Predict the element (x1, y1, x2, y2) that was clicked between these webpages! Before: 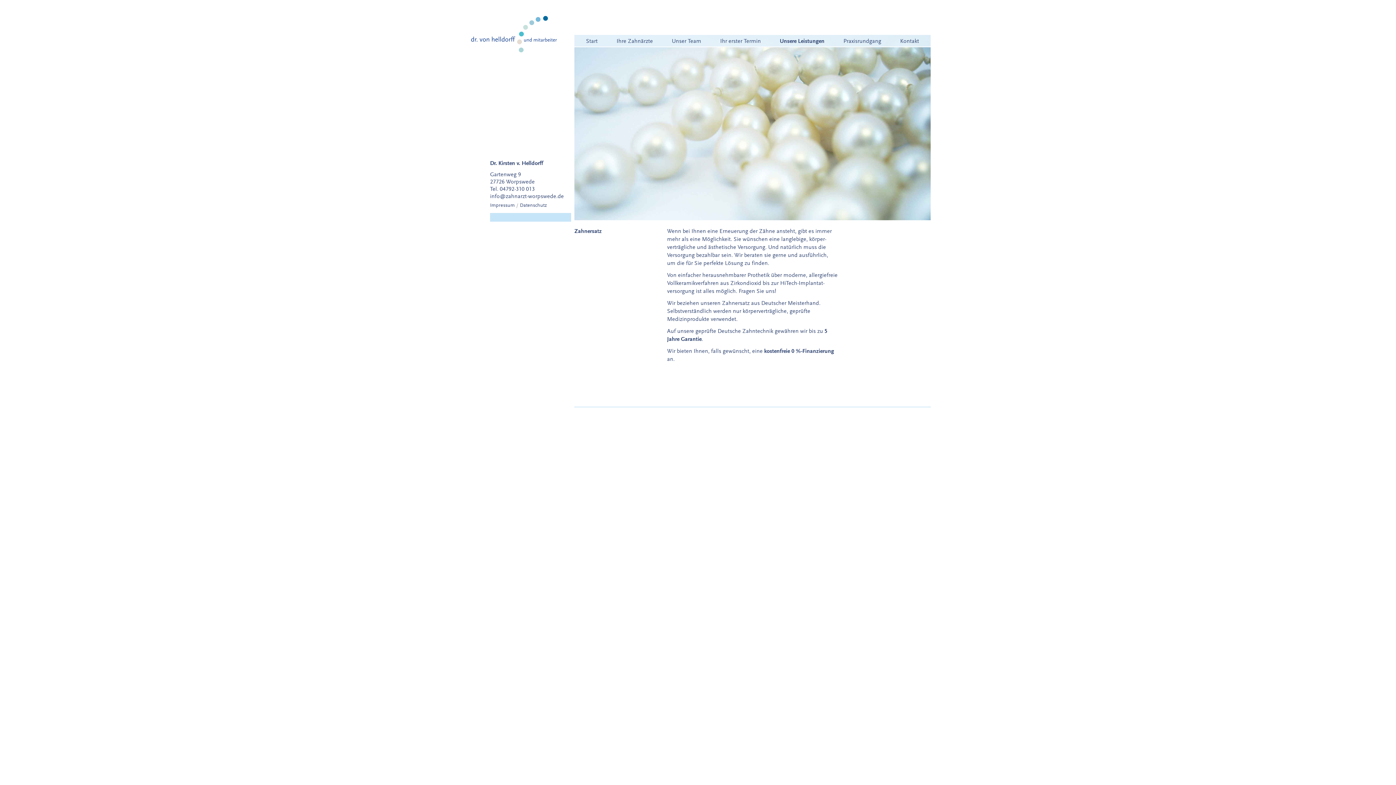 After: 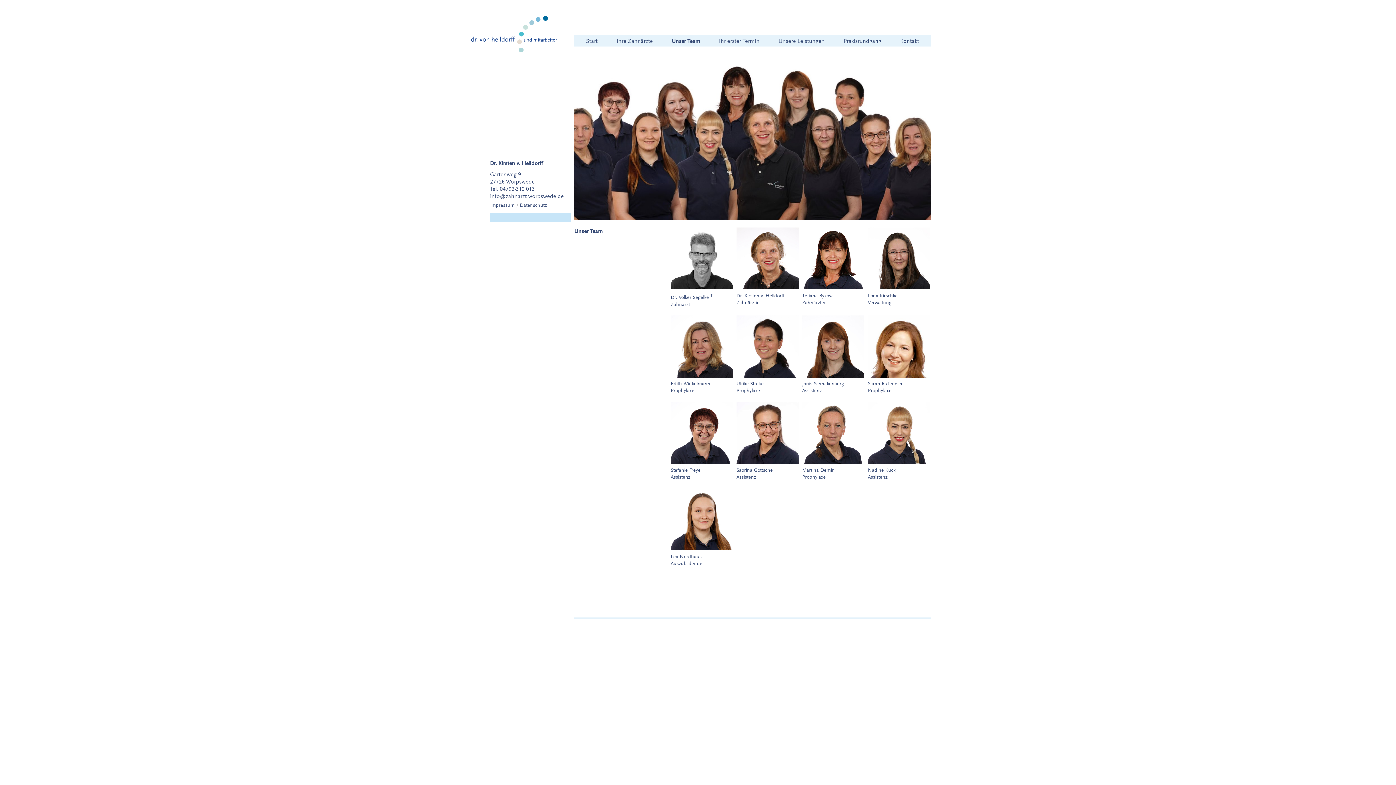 Action: label: Unser Team bbox: (672, 34, 701, 46)